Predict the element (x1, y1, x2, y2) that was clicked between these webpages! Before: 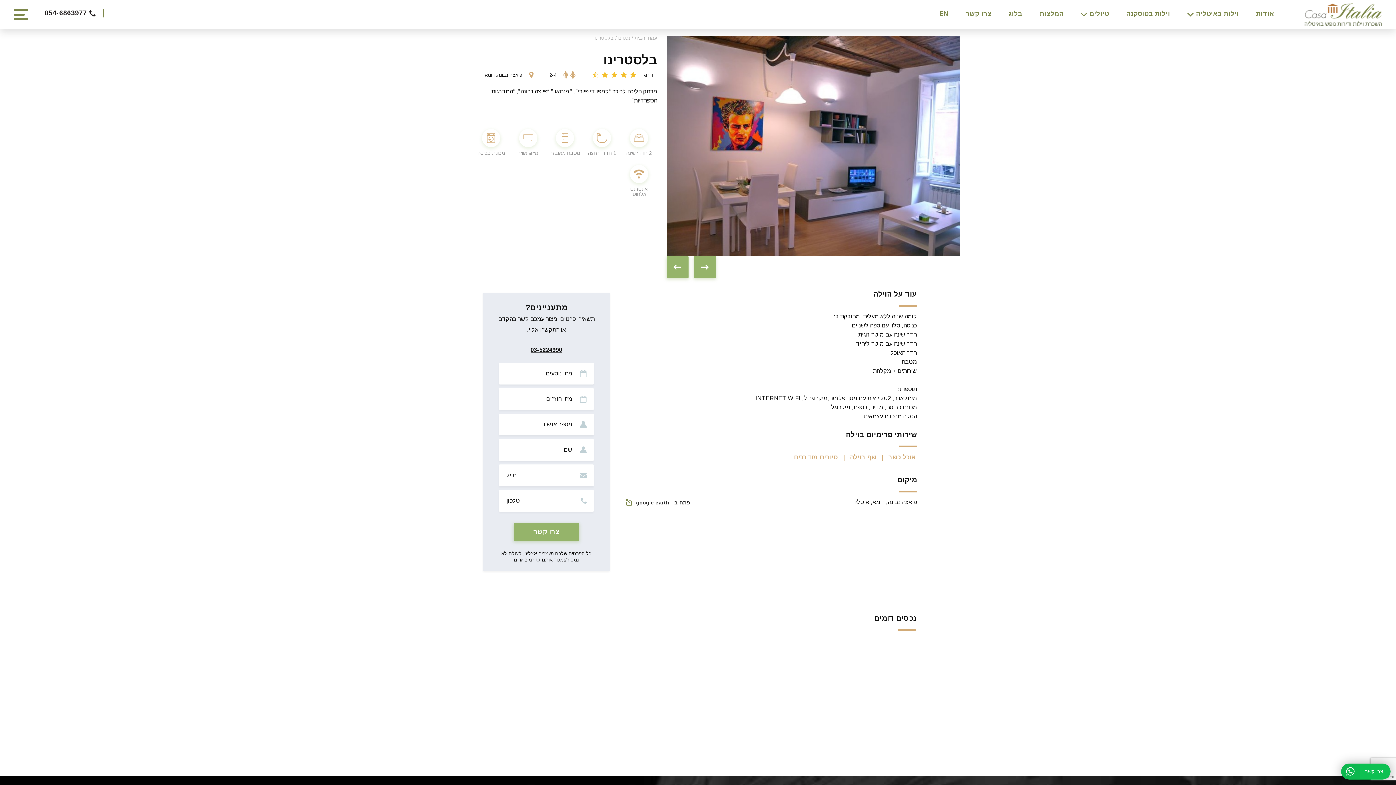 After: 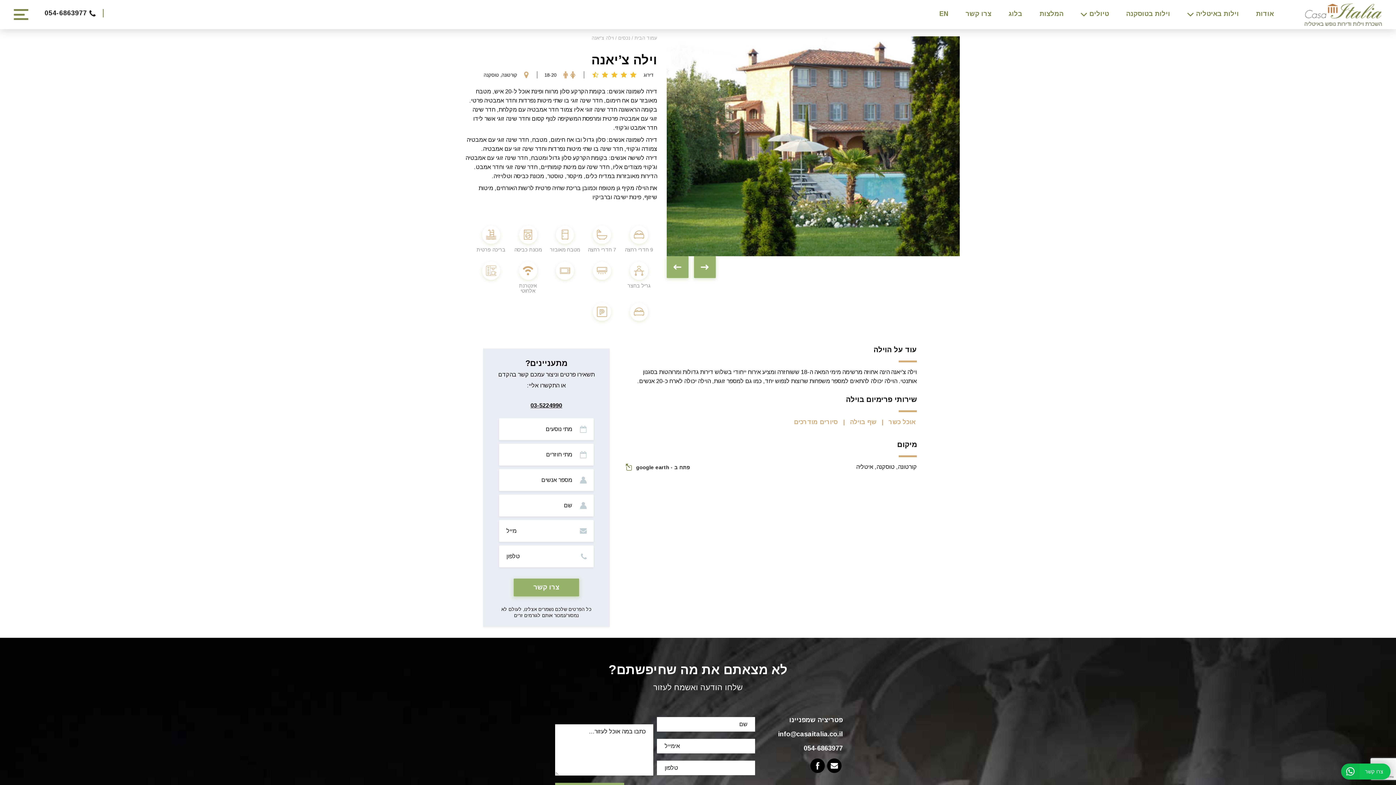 Action: bbox: (626, 644, 720, 738)